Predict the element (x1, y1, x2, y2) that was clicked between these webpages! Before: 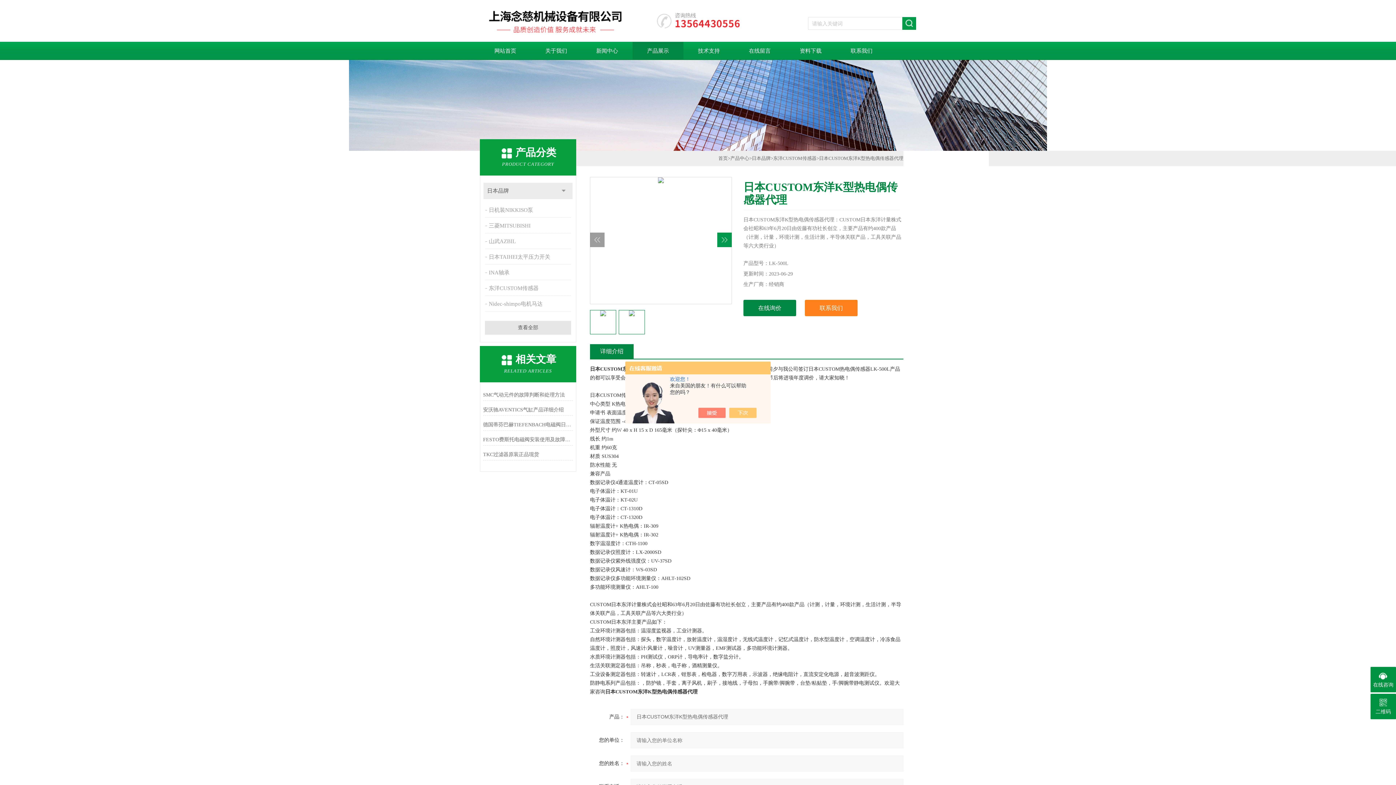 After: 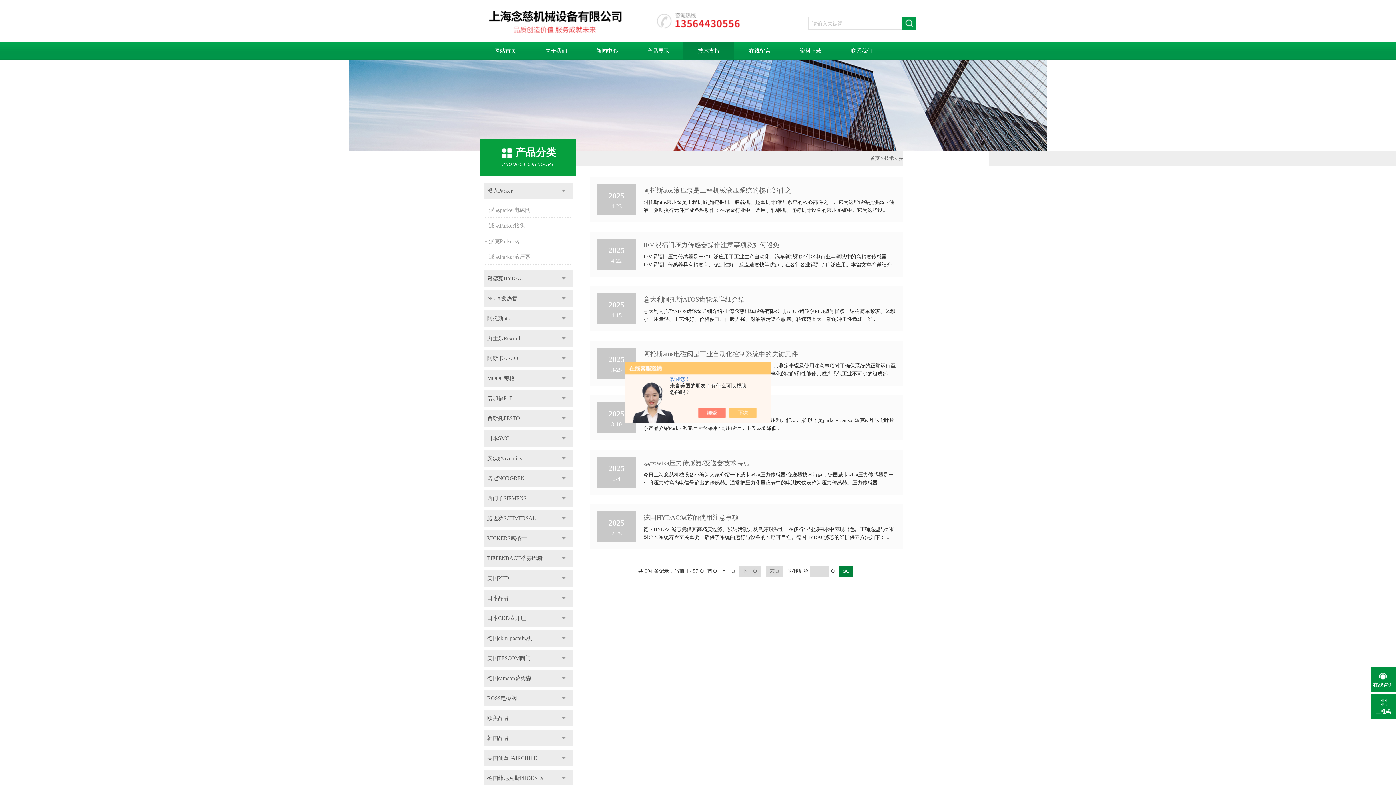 Action: label: 技术支持 bbox: (683, 41, 734, 60)